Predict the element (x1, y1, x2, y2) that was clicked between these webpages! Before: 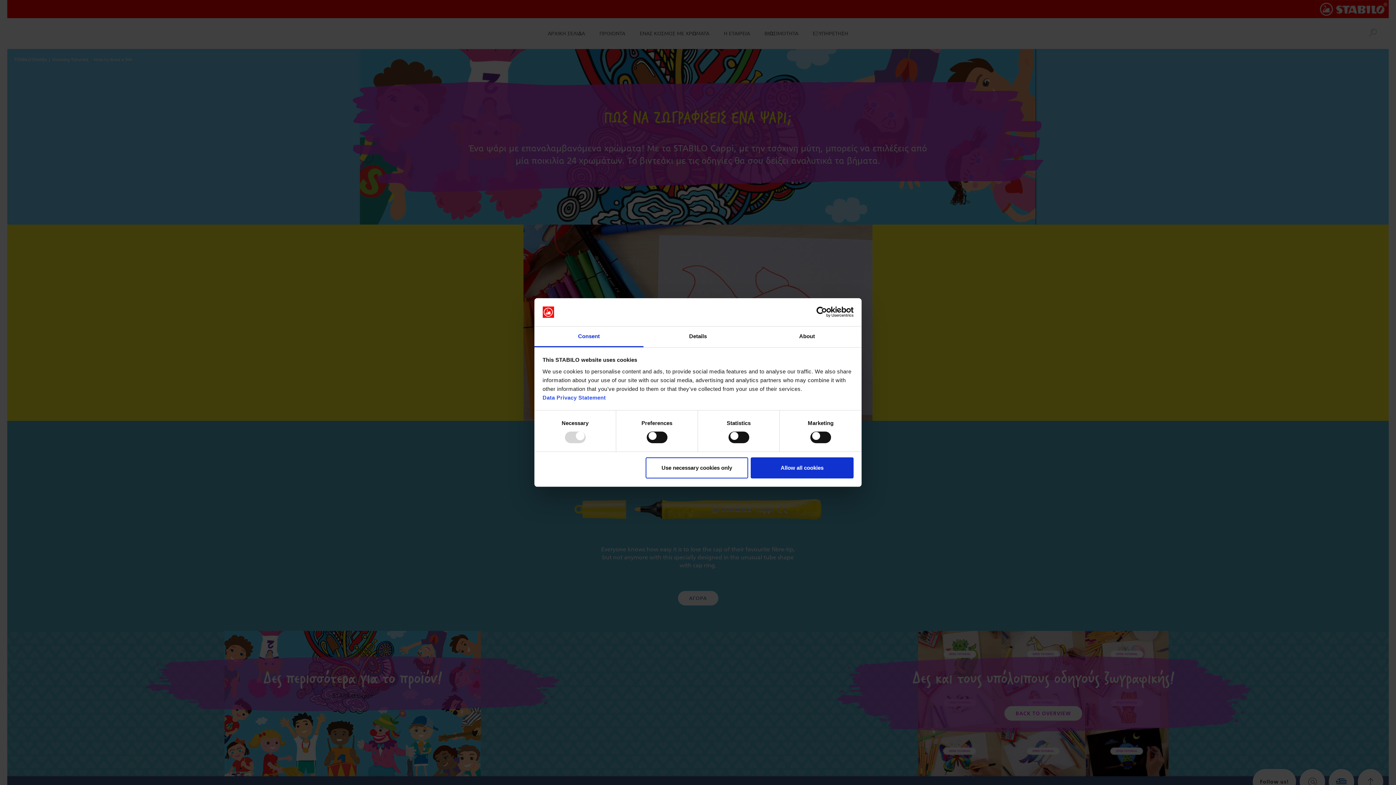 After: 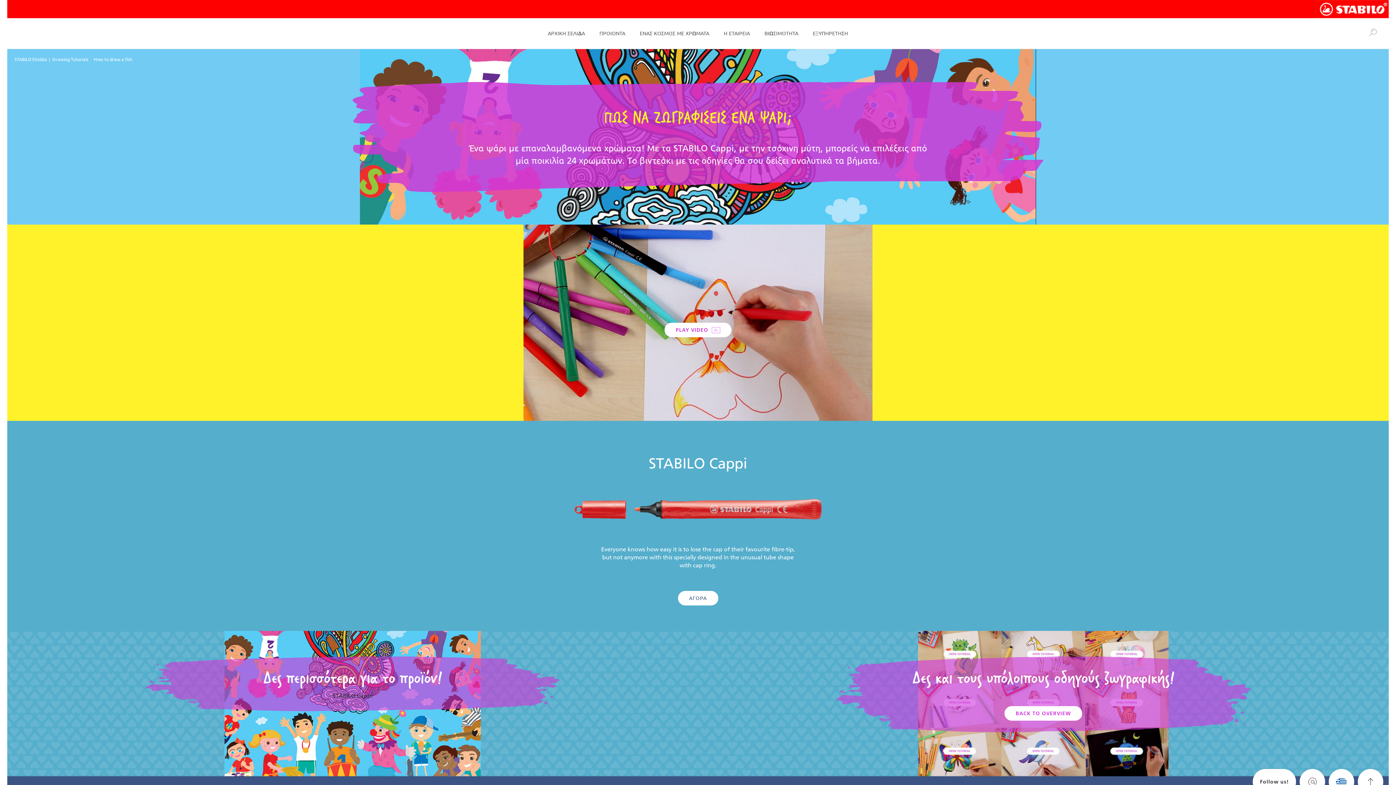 Action: label: Allow all cookies bbox: (751, 457, 853, 478)